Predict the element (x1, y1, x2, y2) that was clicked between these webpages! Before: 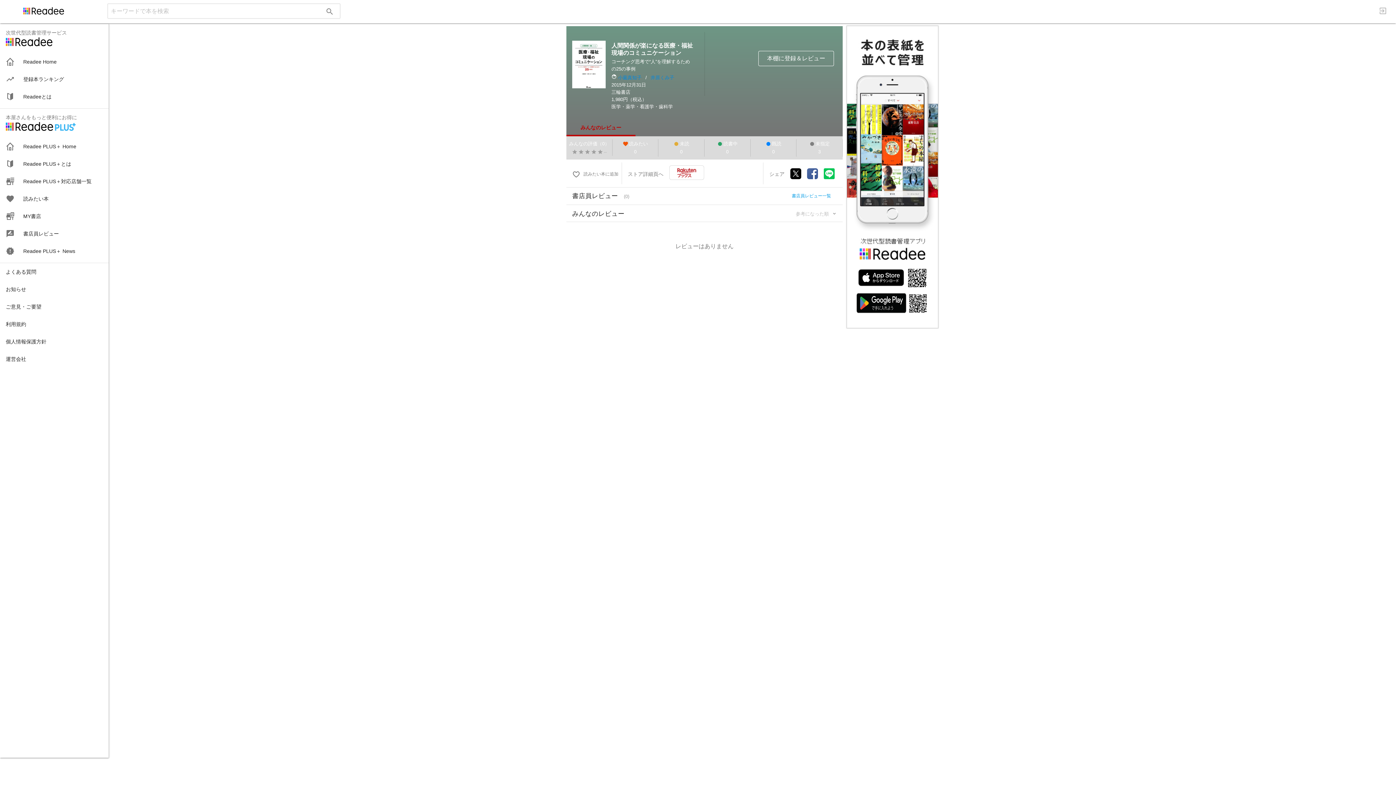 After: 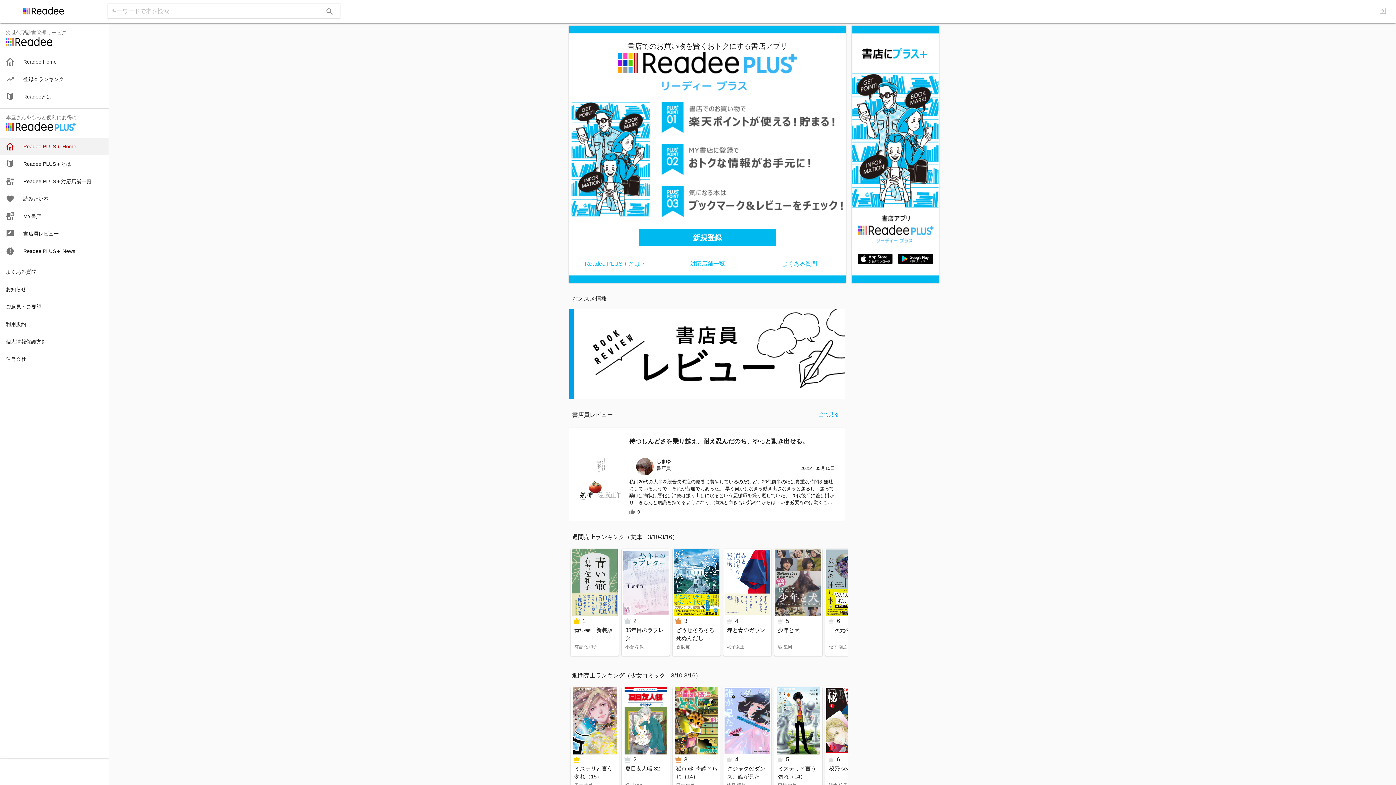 Action: bbox: (0, 137, 108, 155) label: Readee PLUS＋ Home